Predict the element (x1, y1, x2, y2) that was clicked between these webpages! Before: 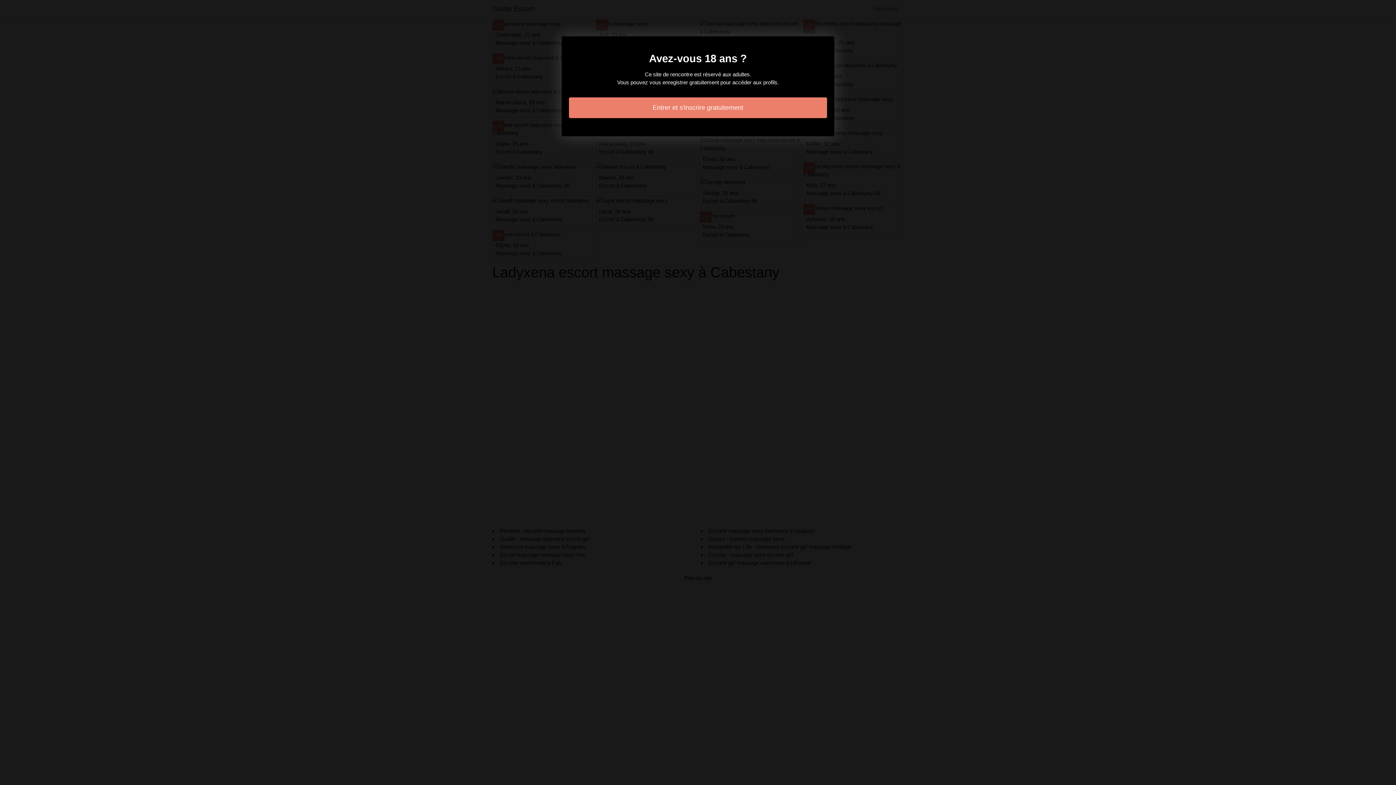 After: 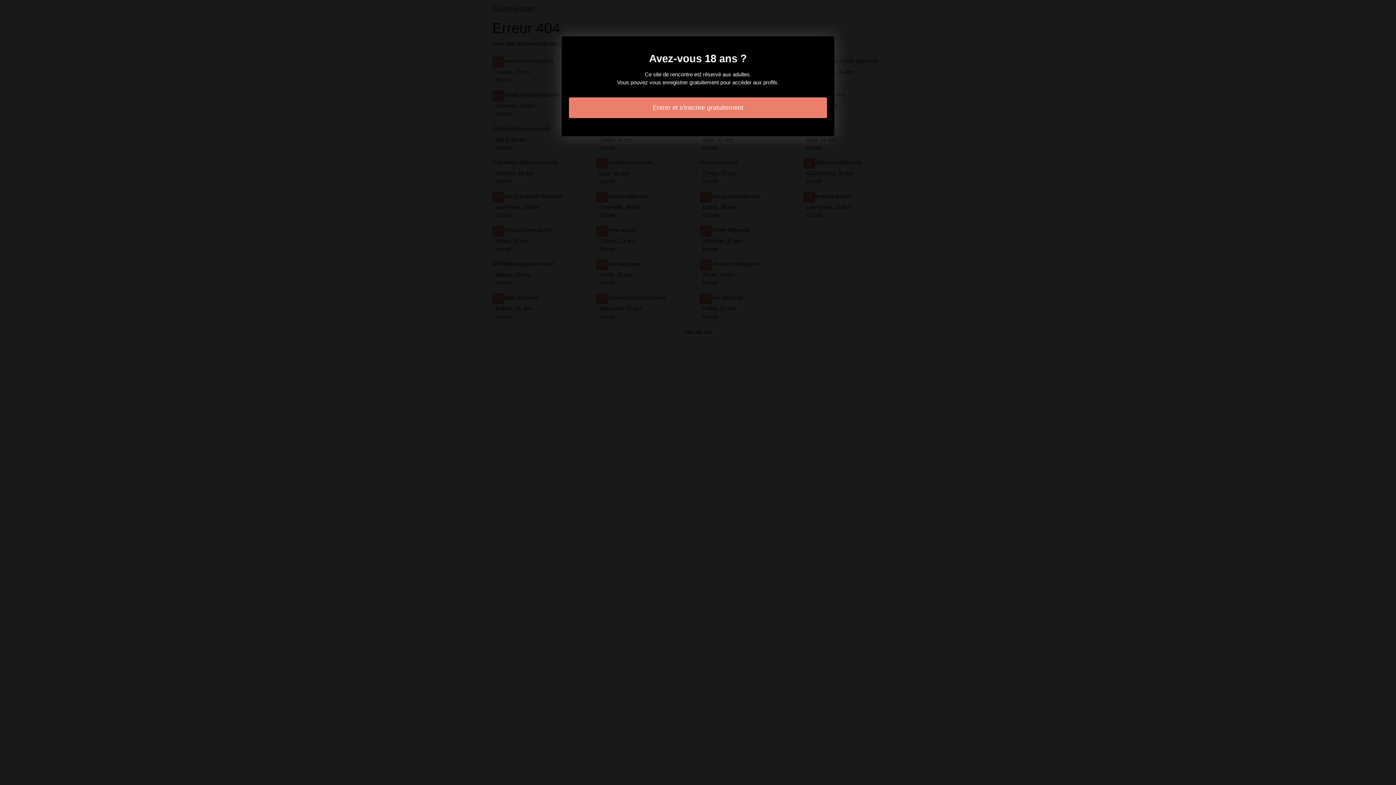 Action: bbox: (569, 97, 827, 118) label: Entrer et s'inscrire gratuitement